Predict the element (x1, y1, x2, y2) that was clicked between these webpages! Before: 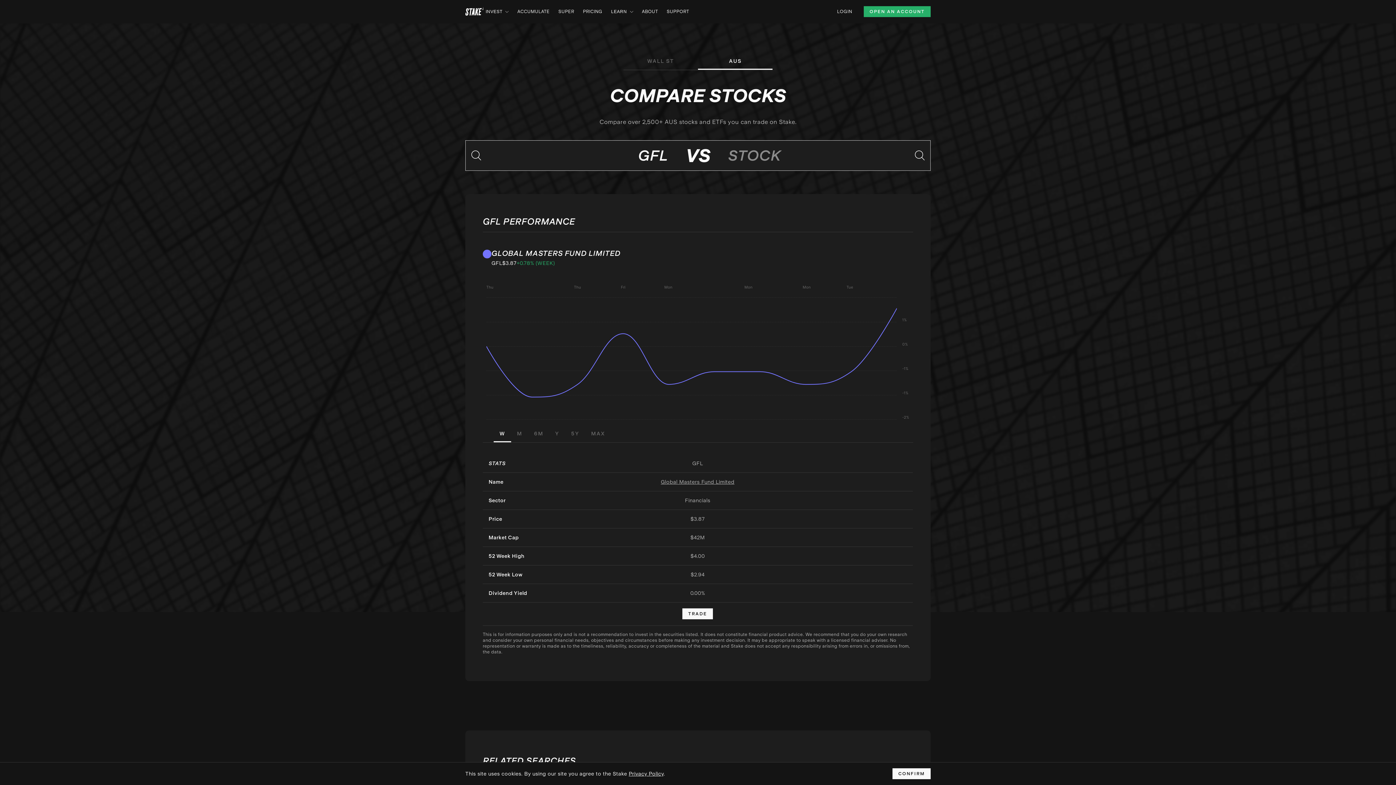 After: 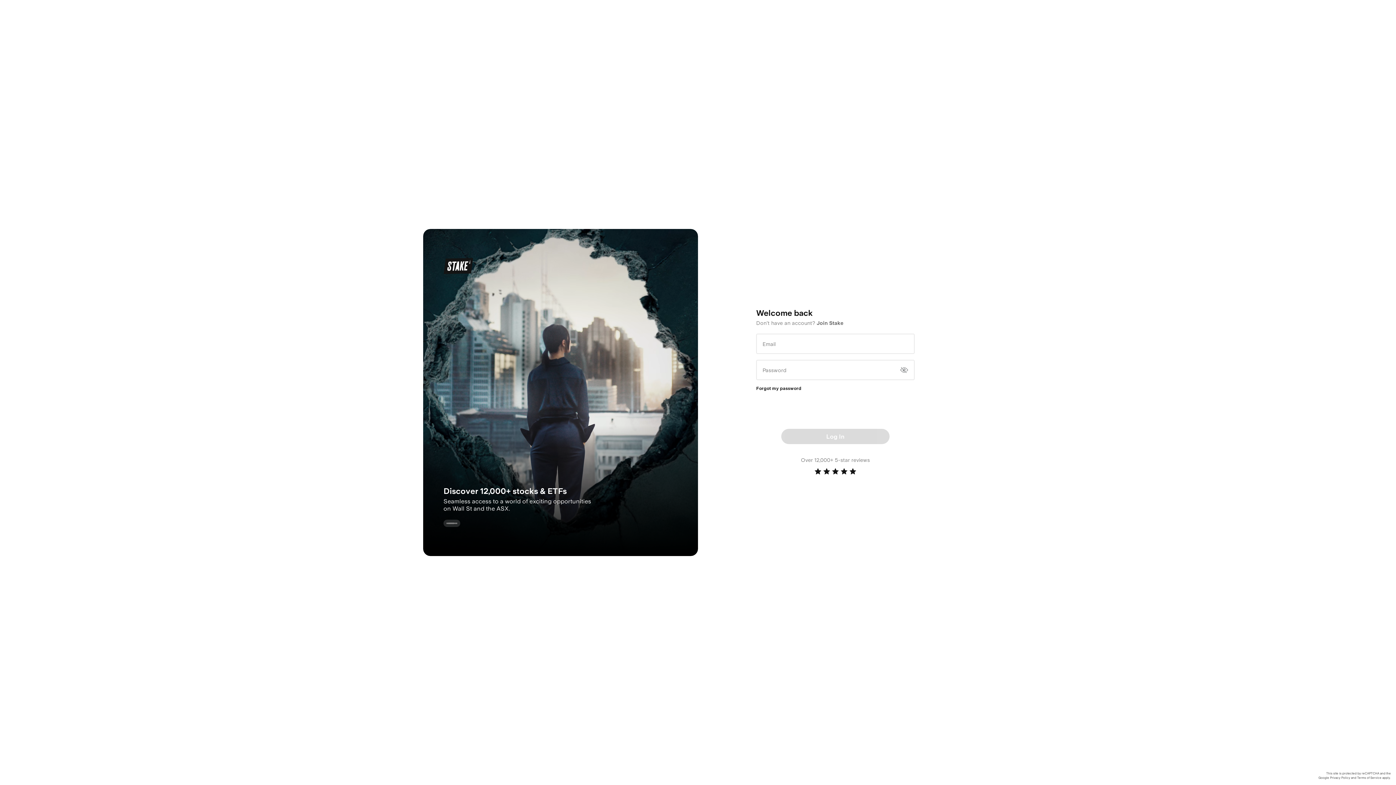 Action: bbox: (837, 8, 852, 14) label: LOGIN